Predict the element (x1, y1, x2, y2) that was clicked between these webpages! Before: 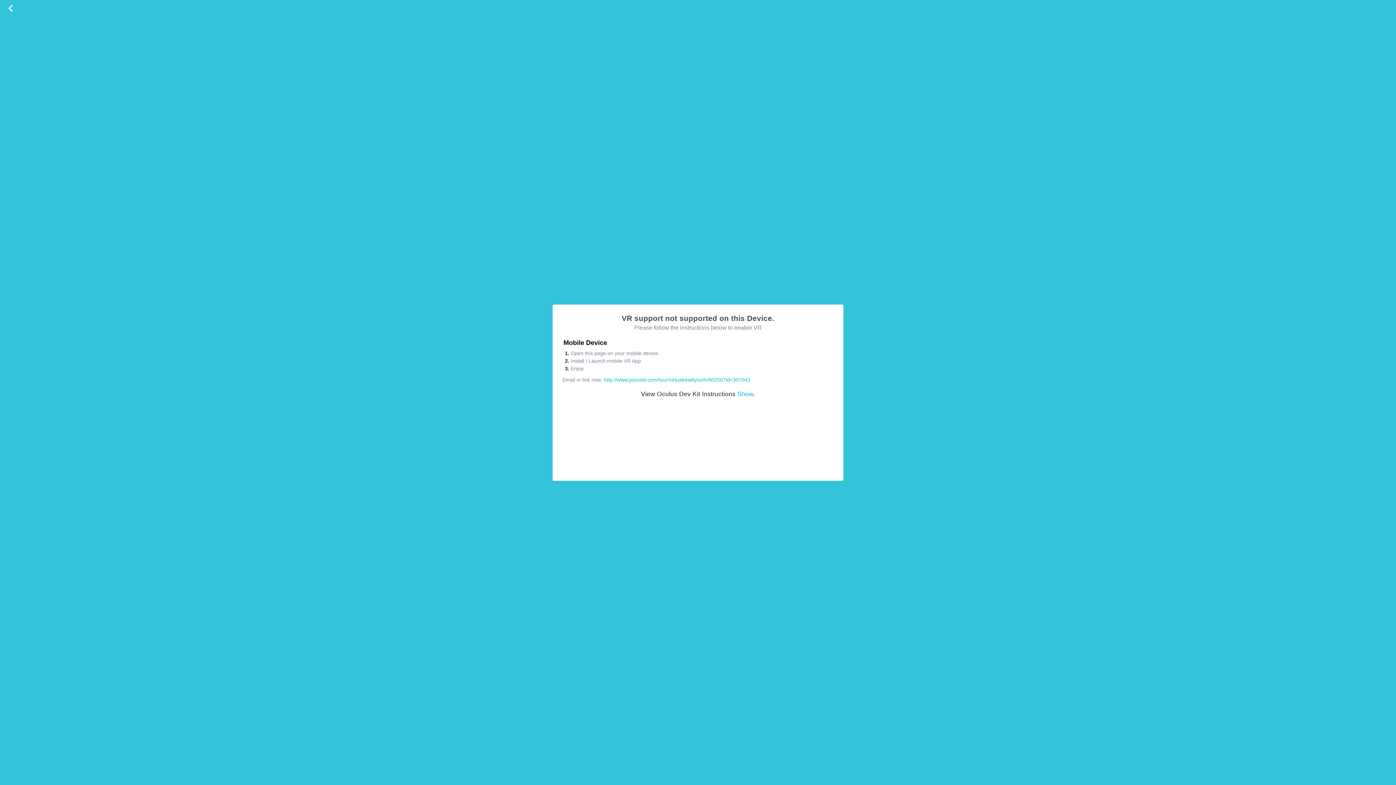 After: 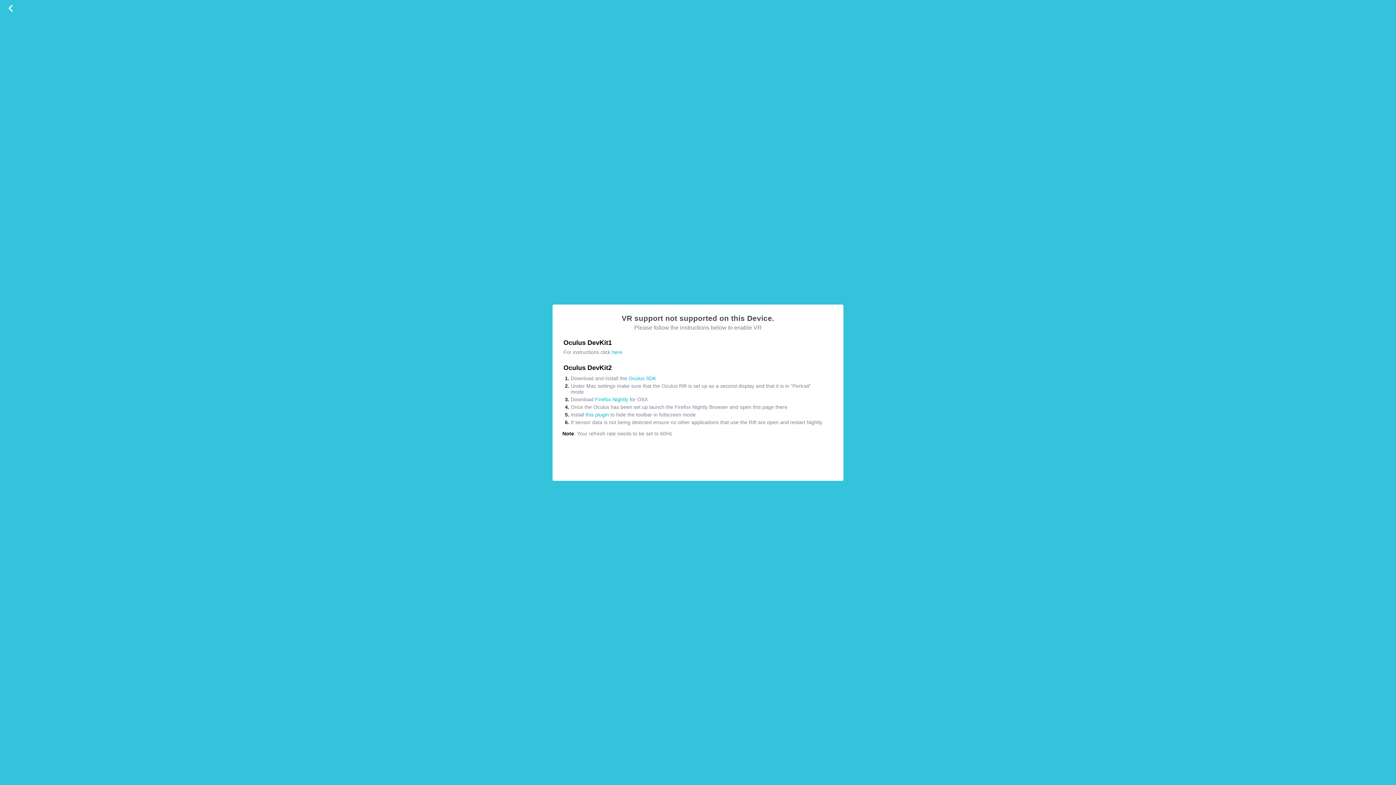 Action: bbox: (737, 390, 753, 397) label: Show